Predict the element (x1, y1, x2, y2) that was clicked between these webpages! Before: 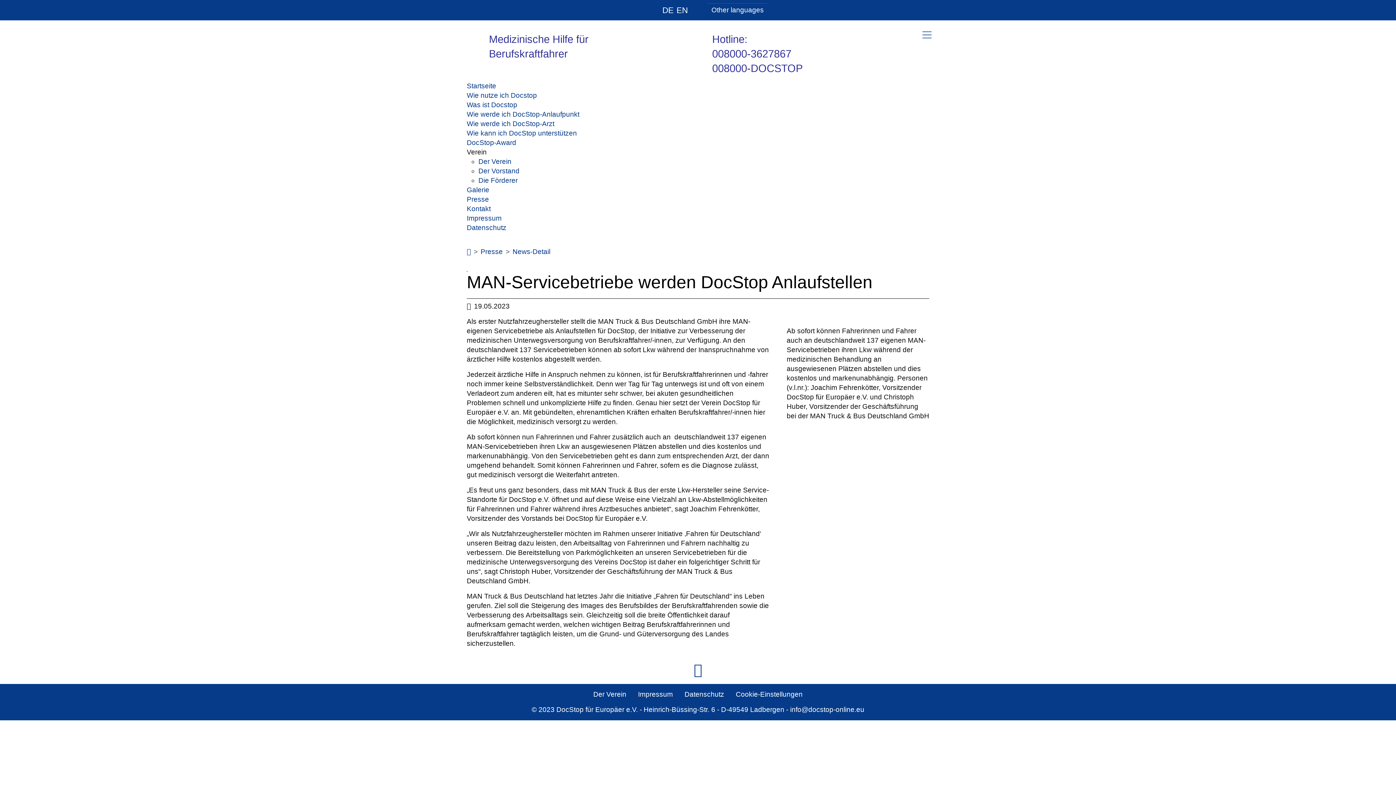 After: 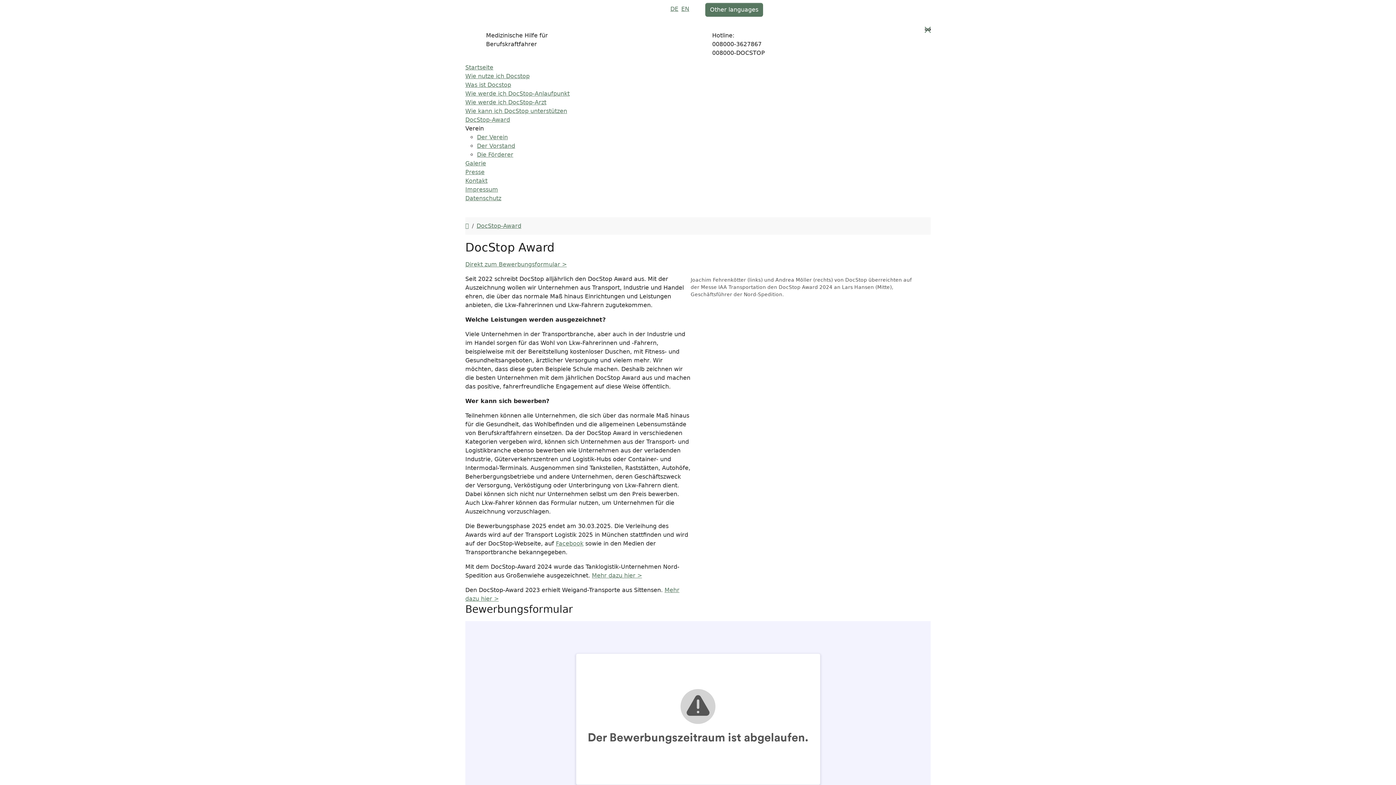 Action: bbox: (466, 138, 516, 146) label: DocStop-Award